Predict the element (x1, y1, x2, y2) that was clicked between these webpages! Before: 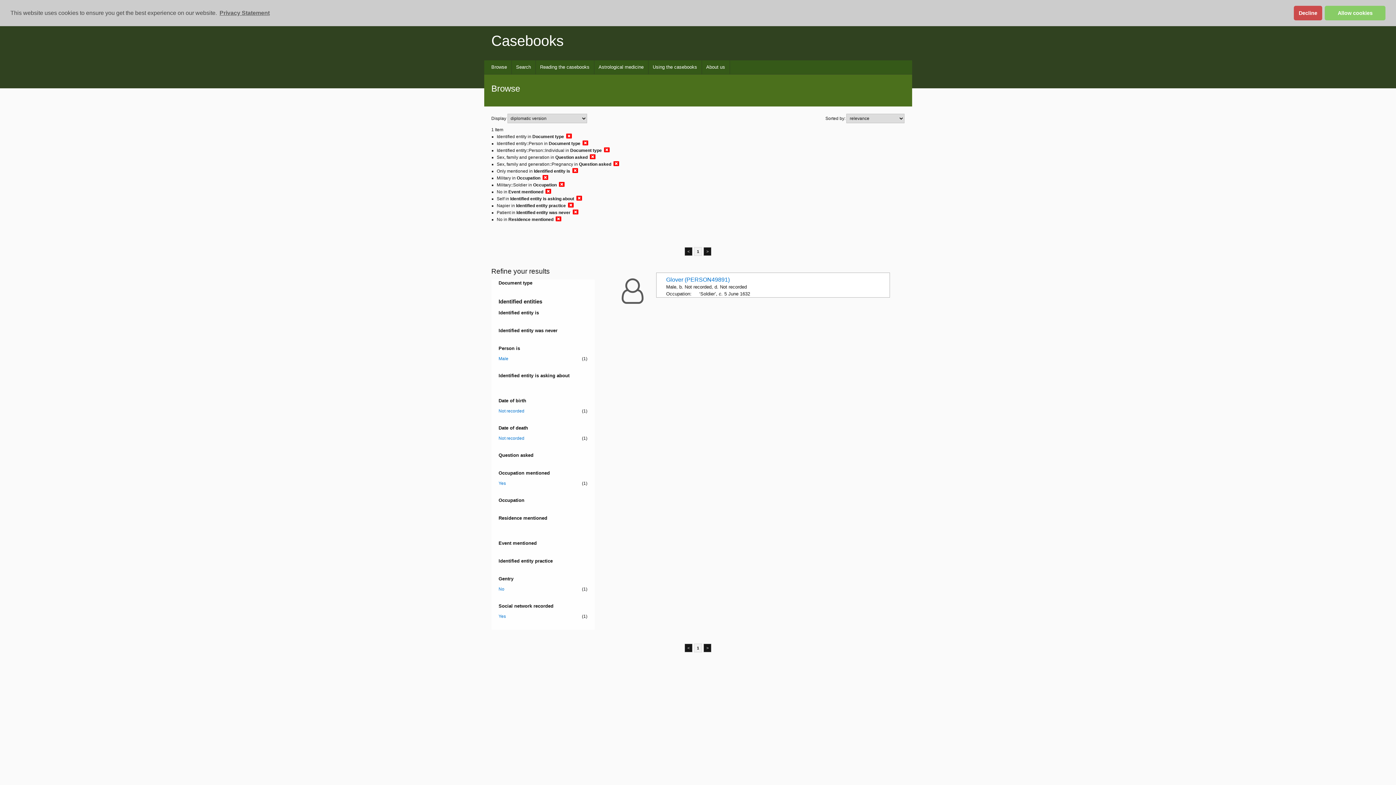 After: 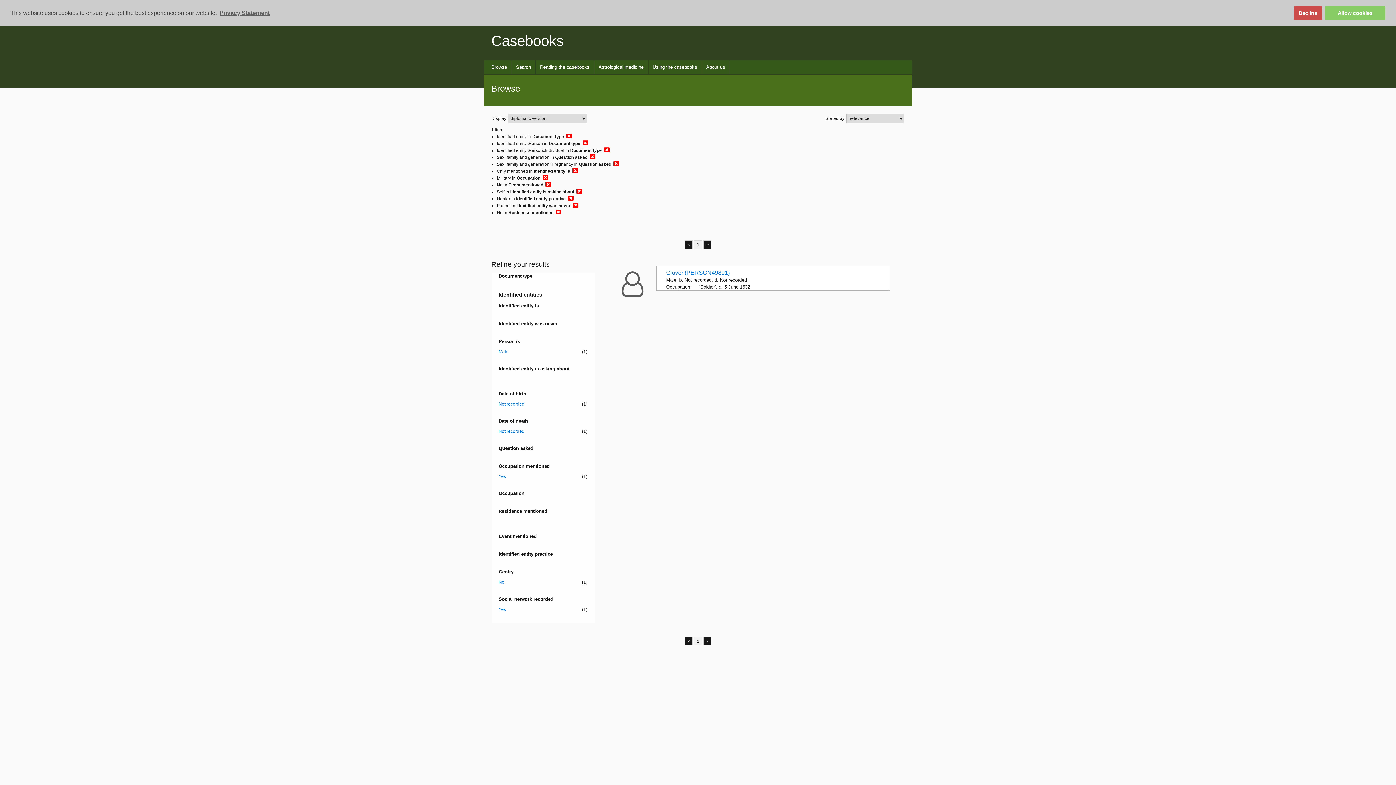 Action: bbox: (559, 181, 564, 187)